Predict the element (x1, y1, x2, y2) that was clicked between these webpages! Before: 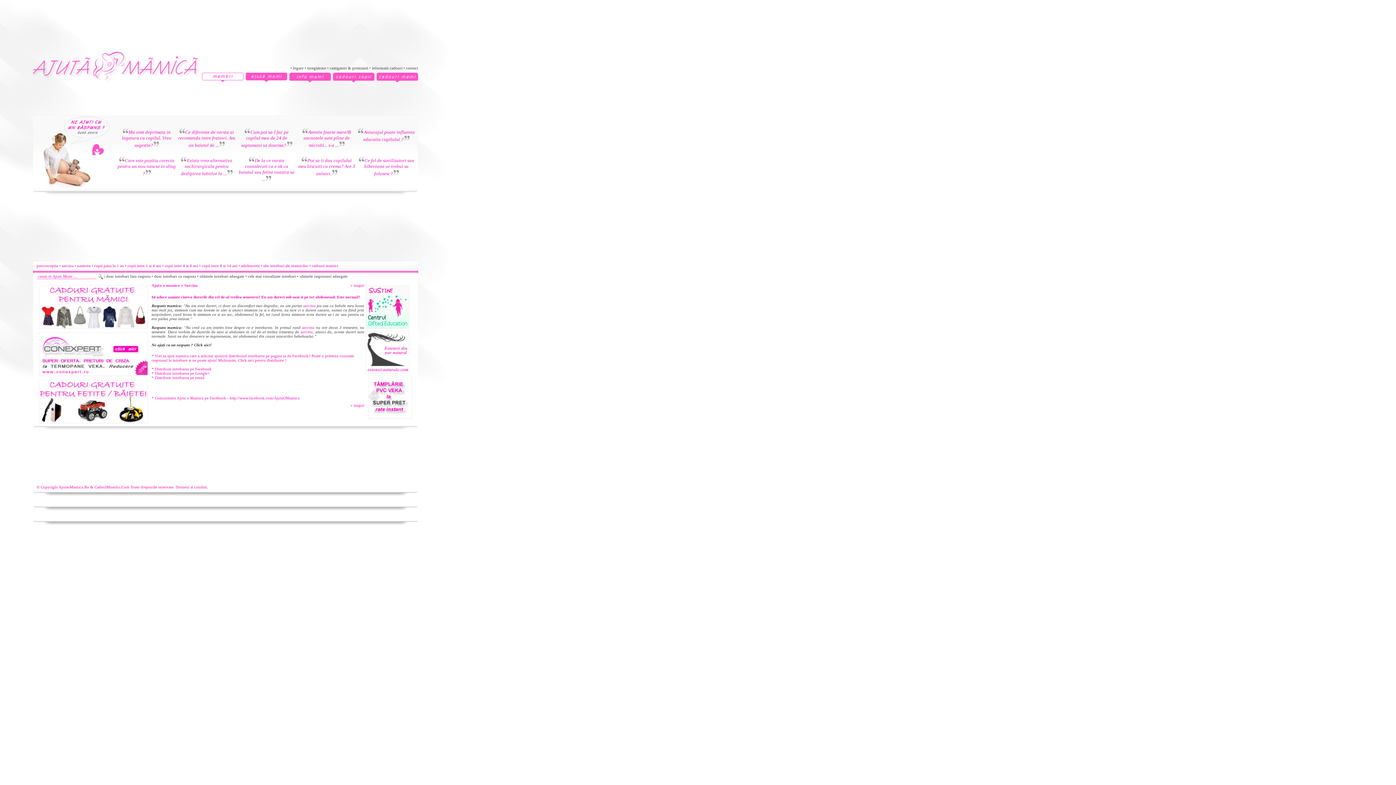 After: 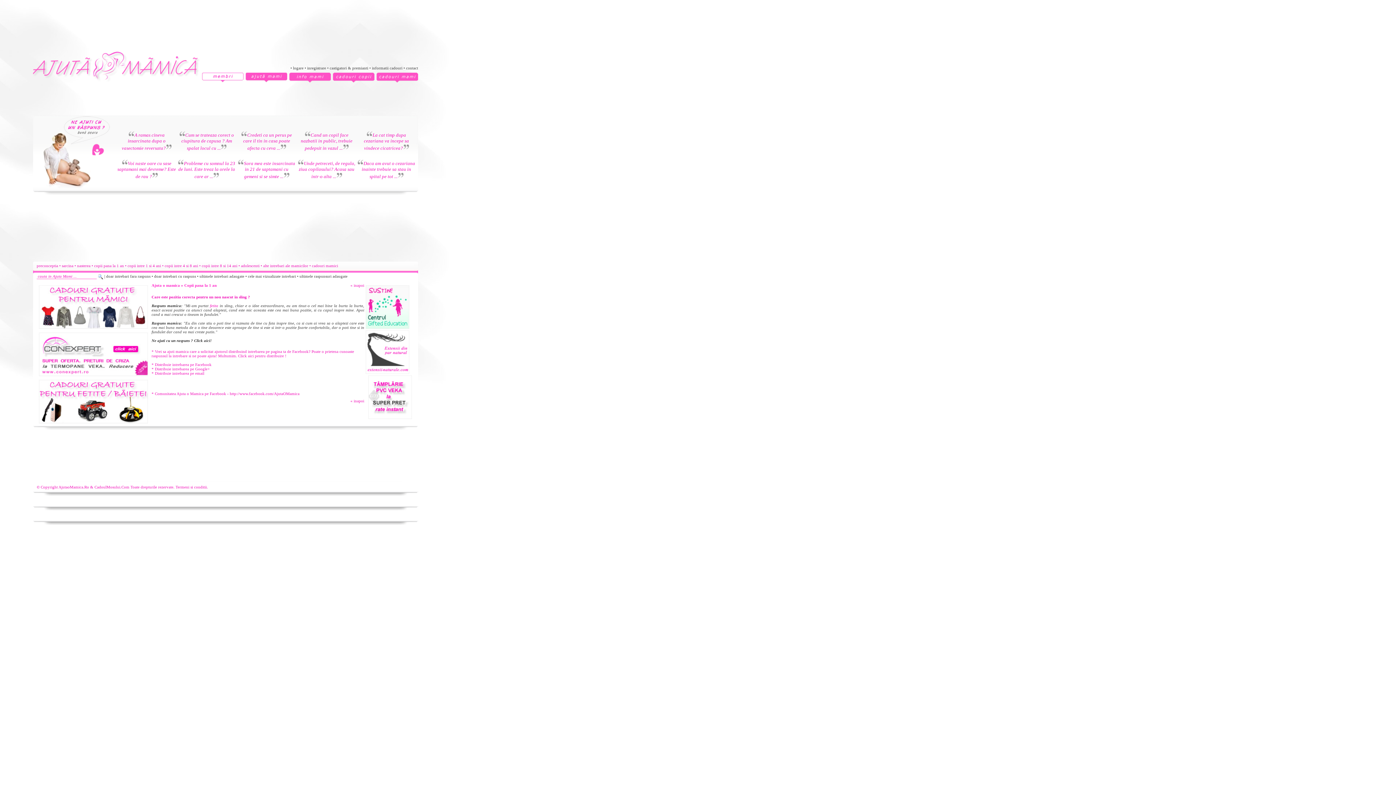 Action: label: Care este pozitia corecta pentru un nou nascut in sling ? bbox: (117, 157, 175, 176)